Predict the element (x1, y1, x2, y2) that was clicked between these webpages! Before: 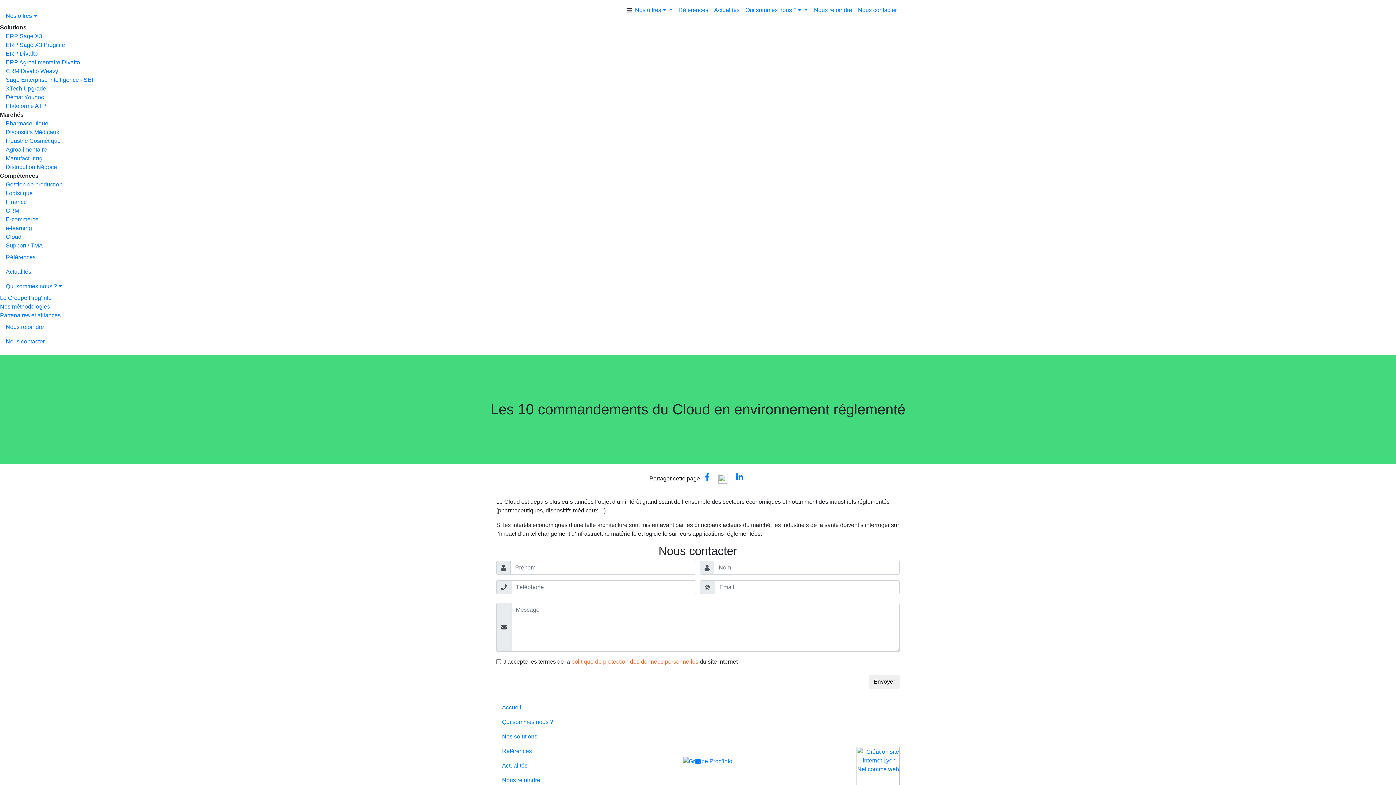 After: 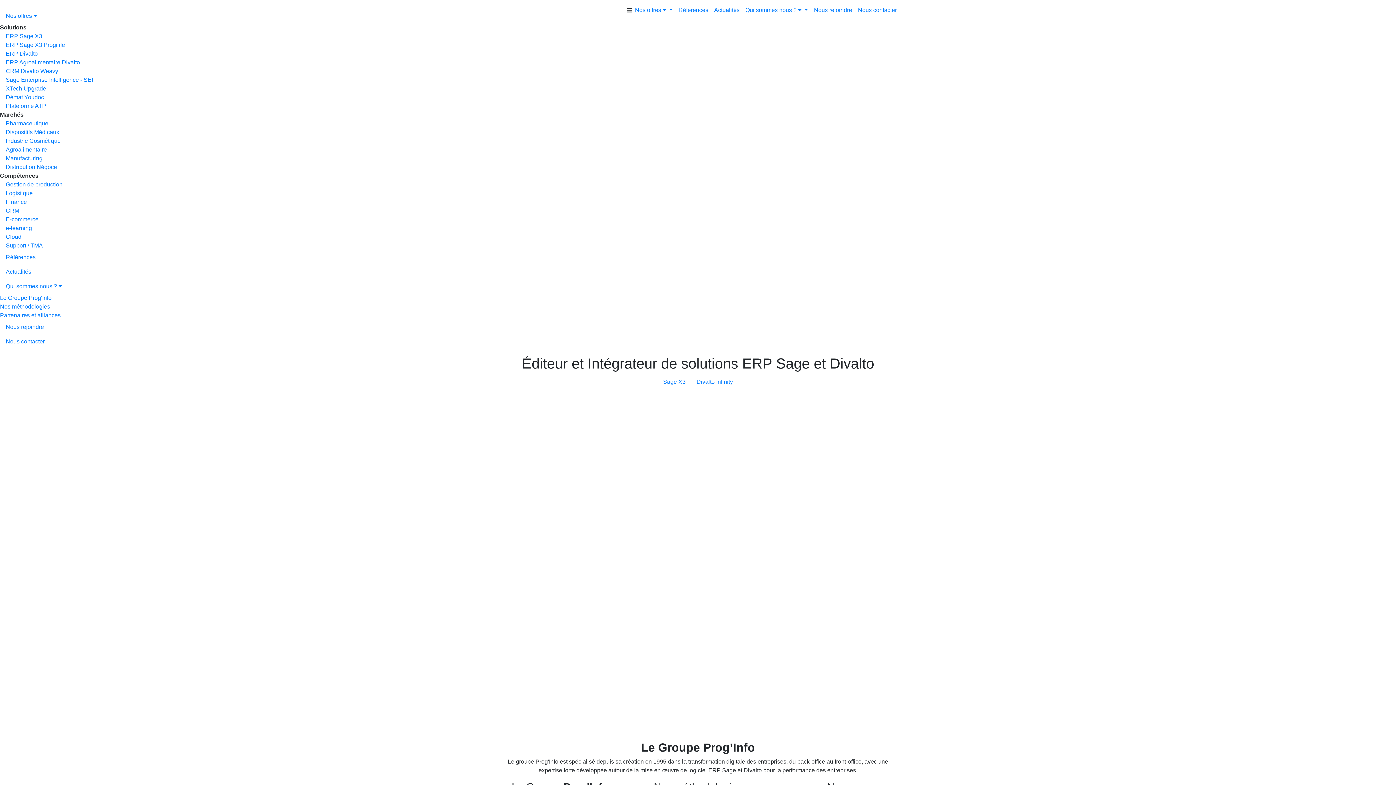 Action: bbox: (496, 7, 502, 13)